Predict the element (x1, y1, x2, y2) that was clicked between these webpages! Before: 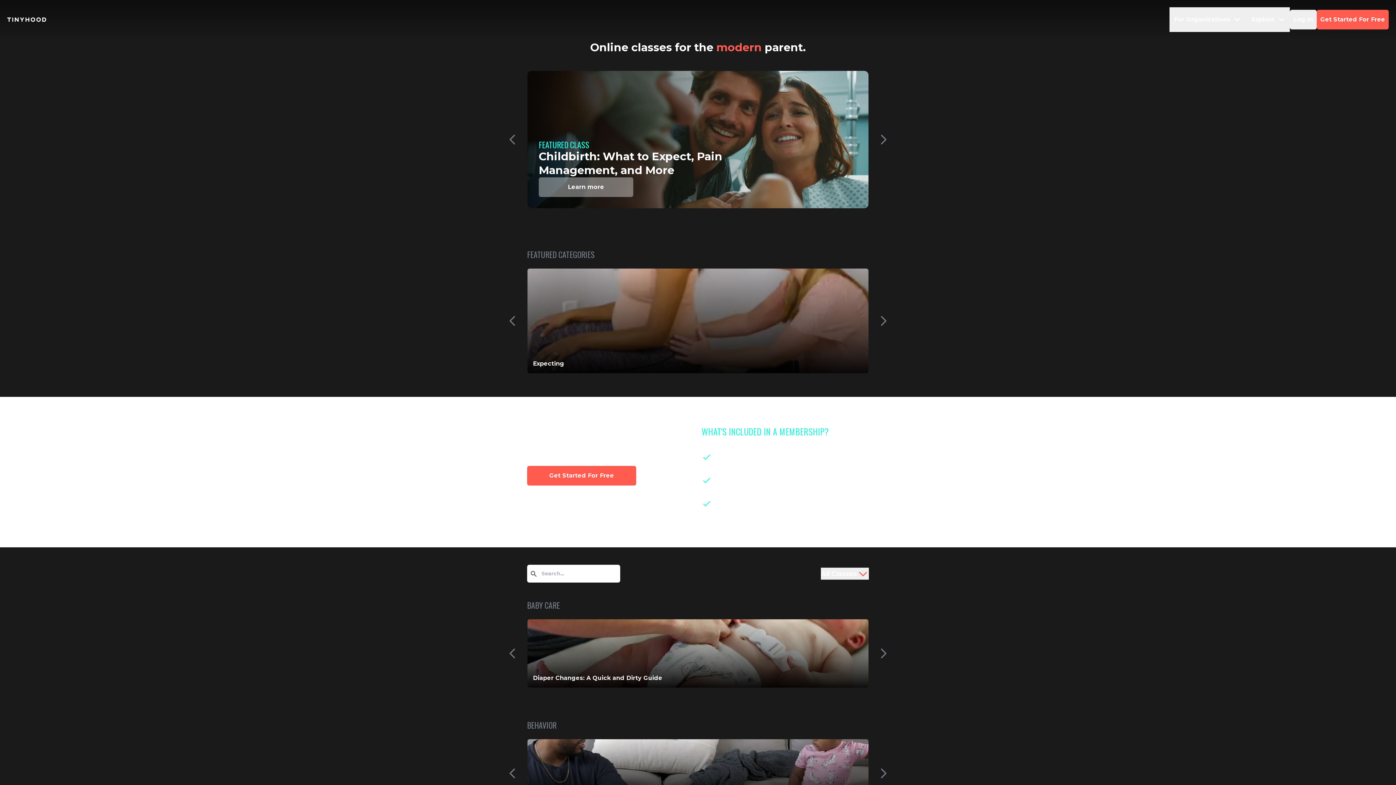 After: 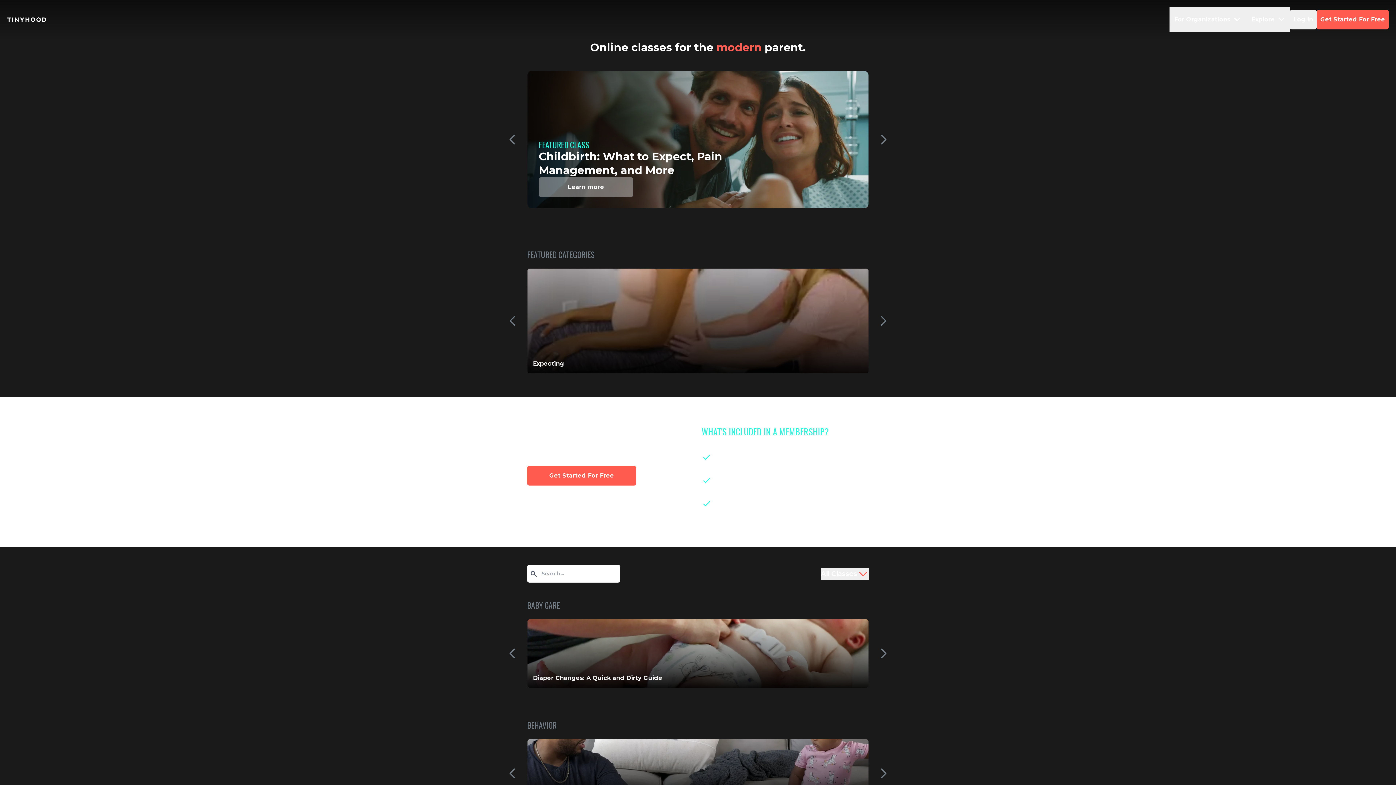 Action: bbox: (821, 568, 869, 580) label: All Classes